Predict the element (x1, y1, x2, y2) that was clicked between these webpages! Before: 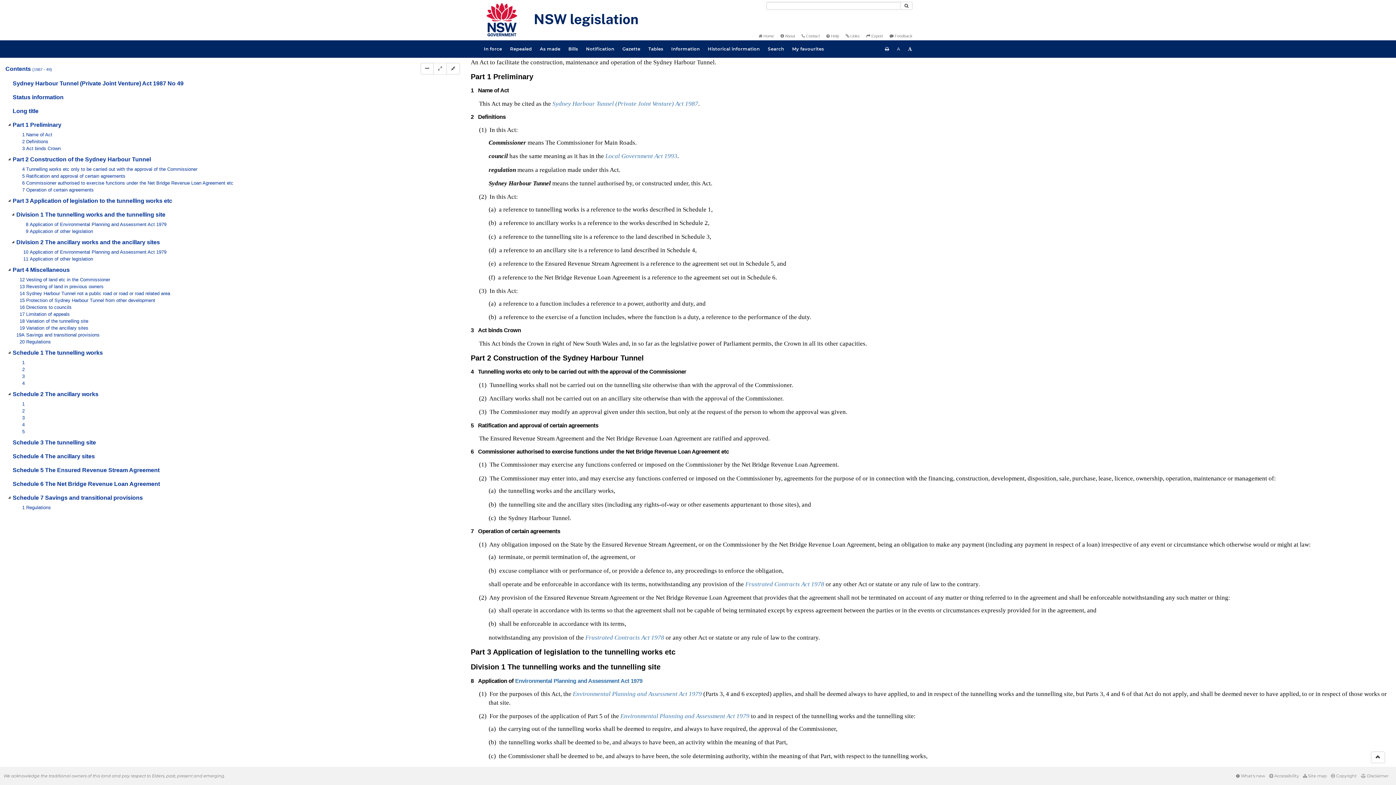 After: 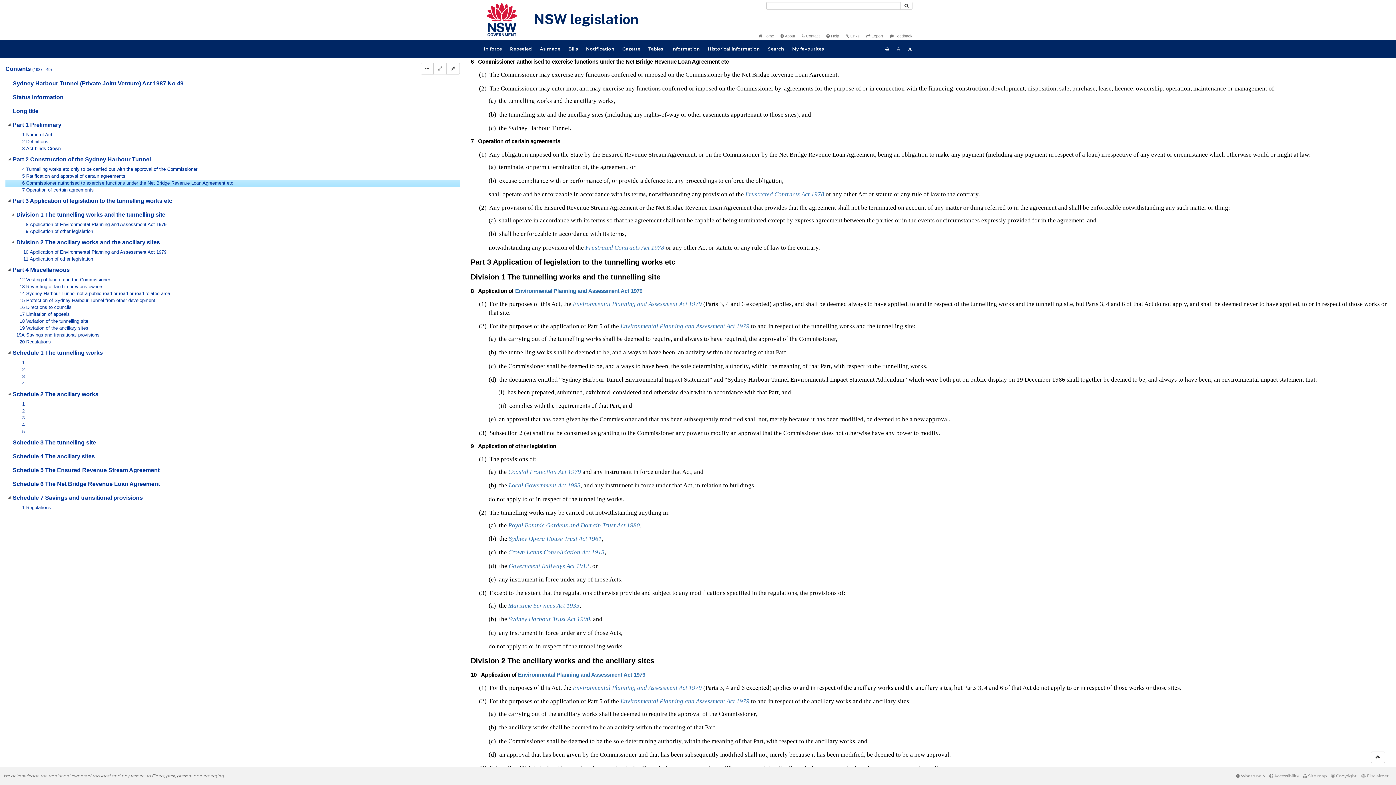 Action: bbox: (16, 180, 253, 187) label: 6 Commissioner authorised to exercise functions under the Net Bridge Revenue Loan Agreement etc